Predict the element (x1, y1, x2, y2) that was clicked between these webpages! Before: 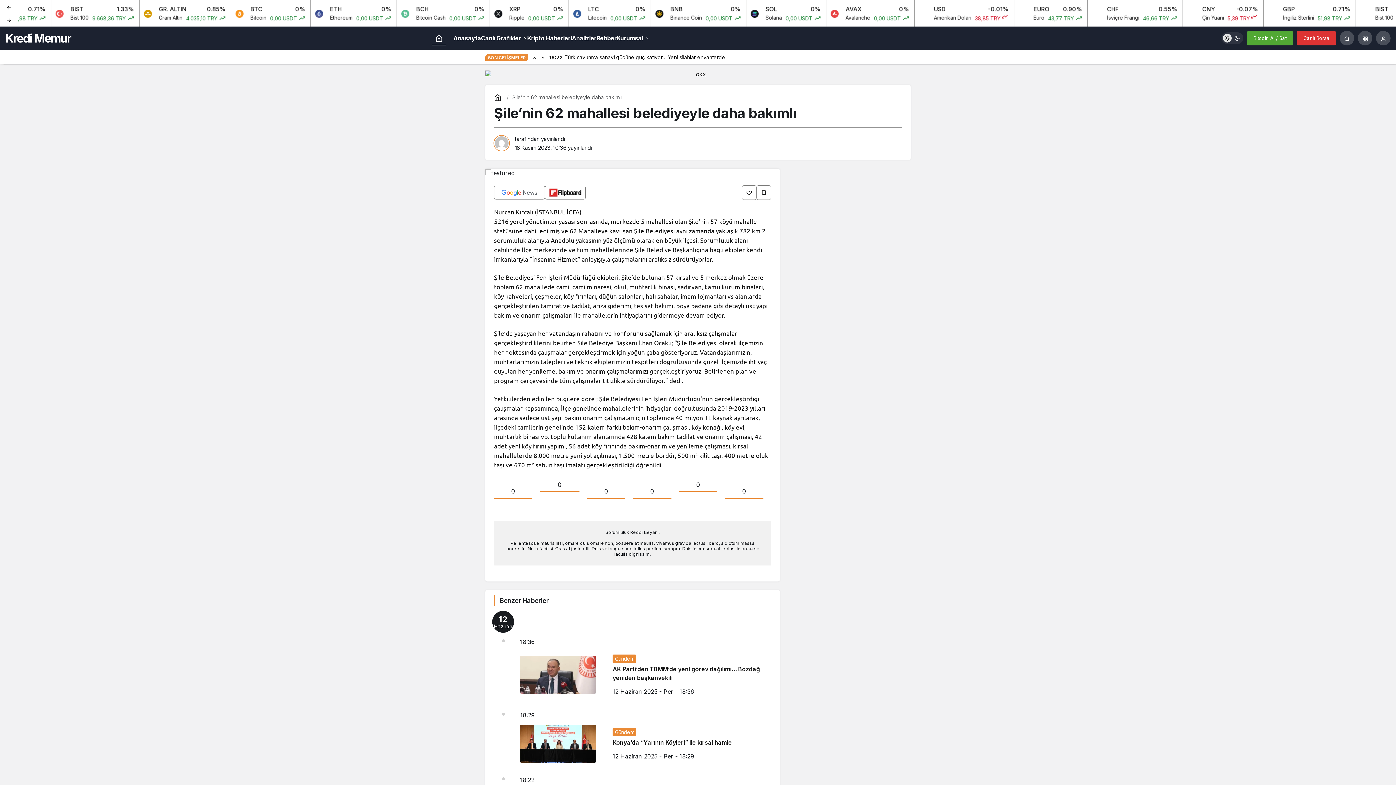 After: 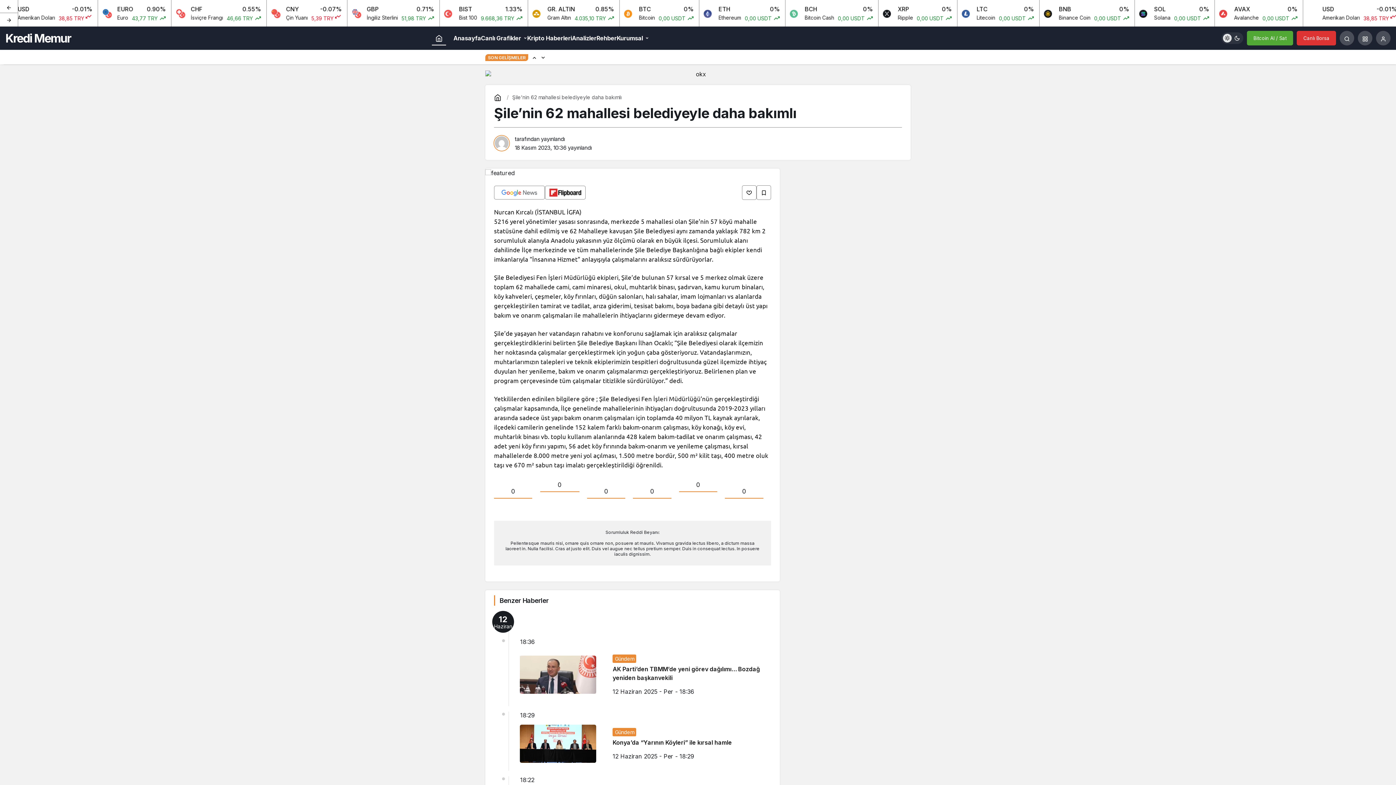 Action: bbox: (485, 69, 910, 77)